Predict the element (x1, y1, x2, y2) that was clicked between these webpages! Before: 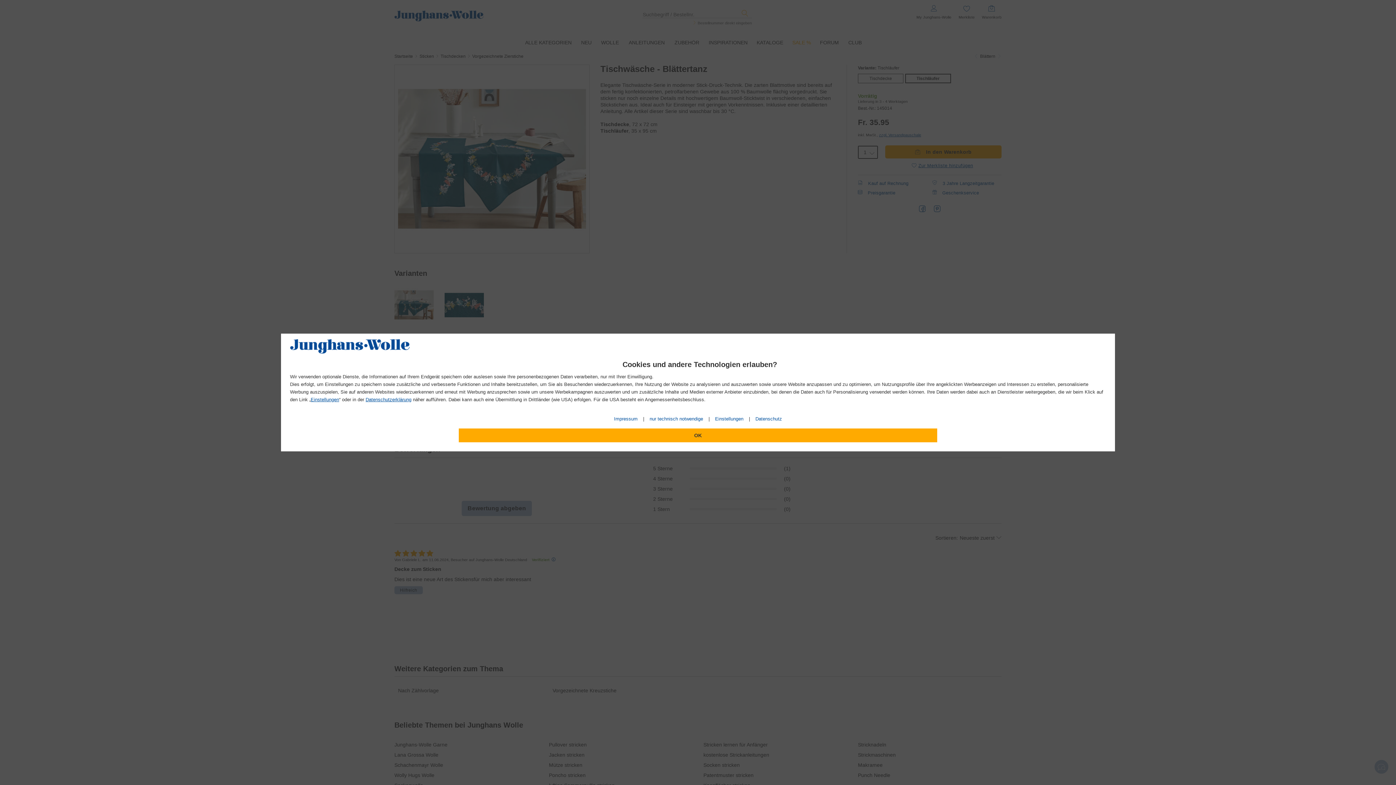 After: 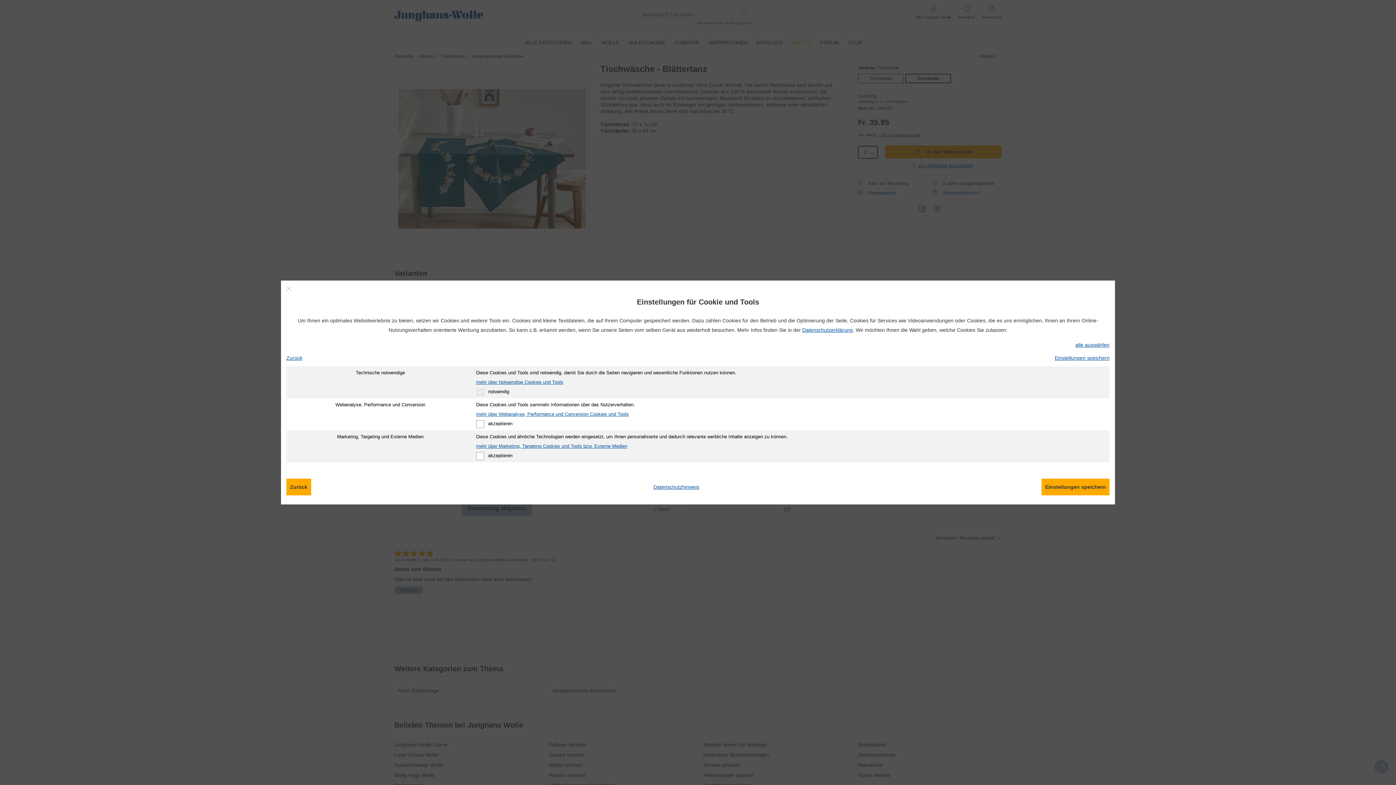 Action: bbox: (715, 416, 743, 421) label: Einstellungen